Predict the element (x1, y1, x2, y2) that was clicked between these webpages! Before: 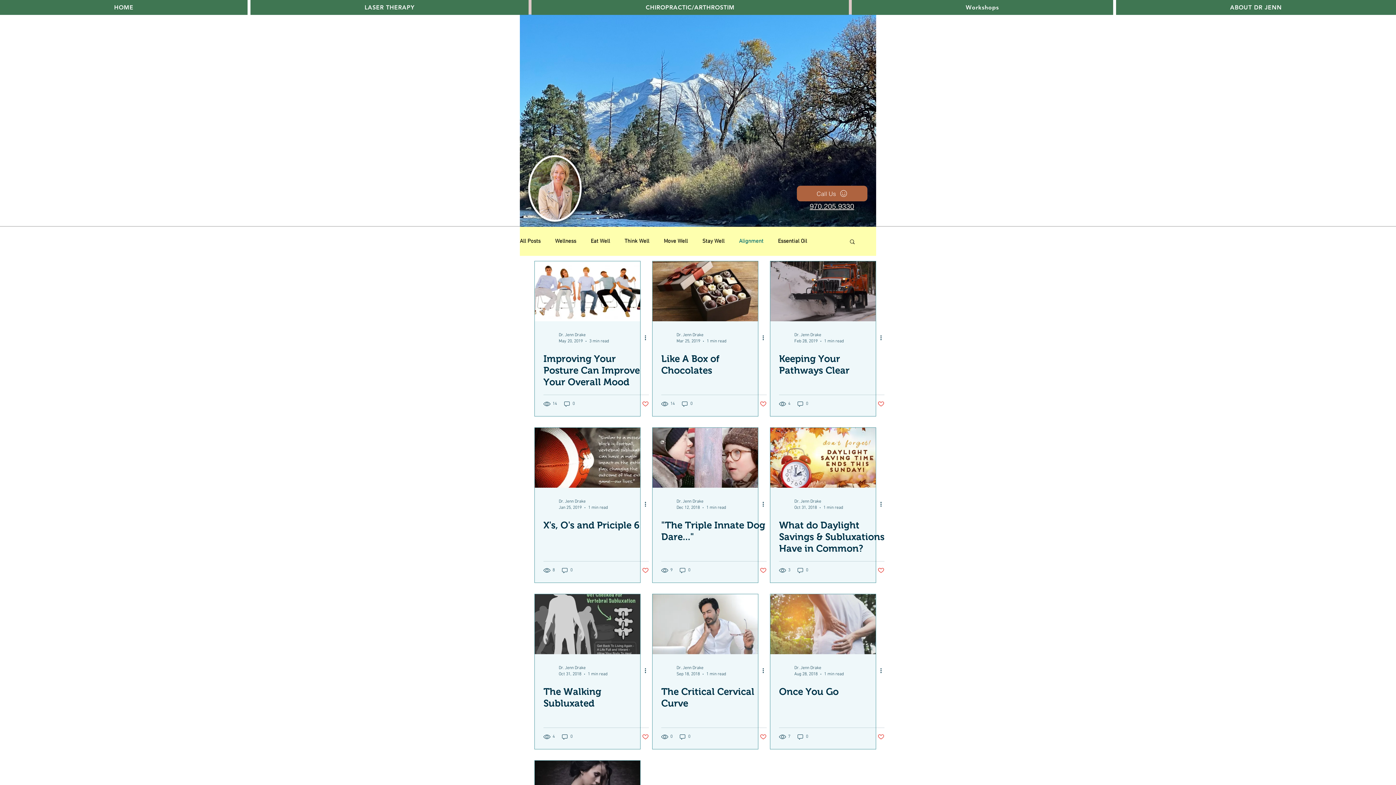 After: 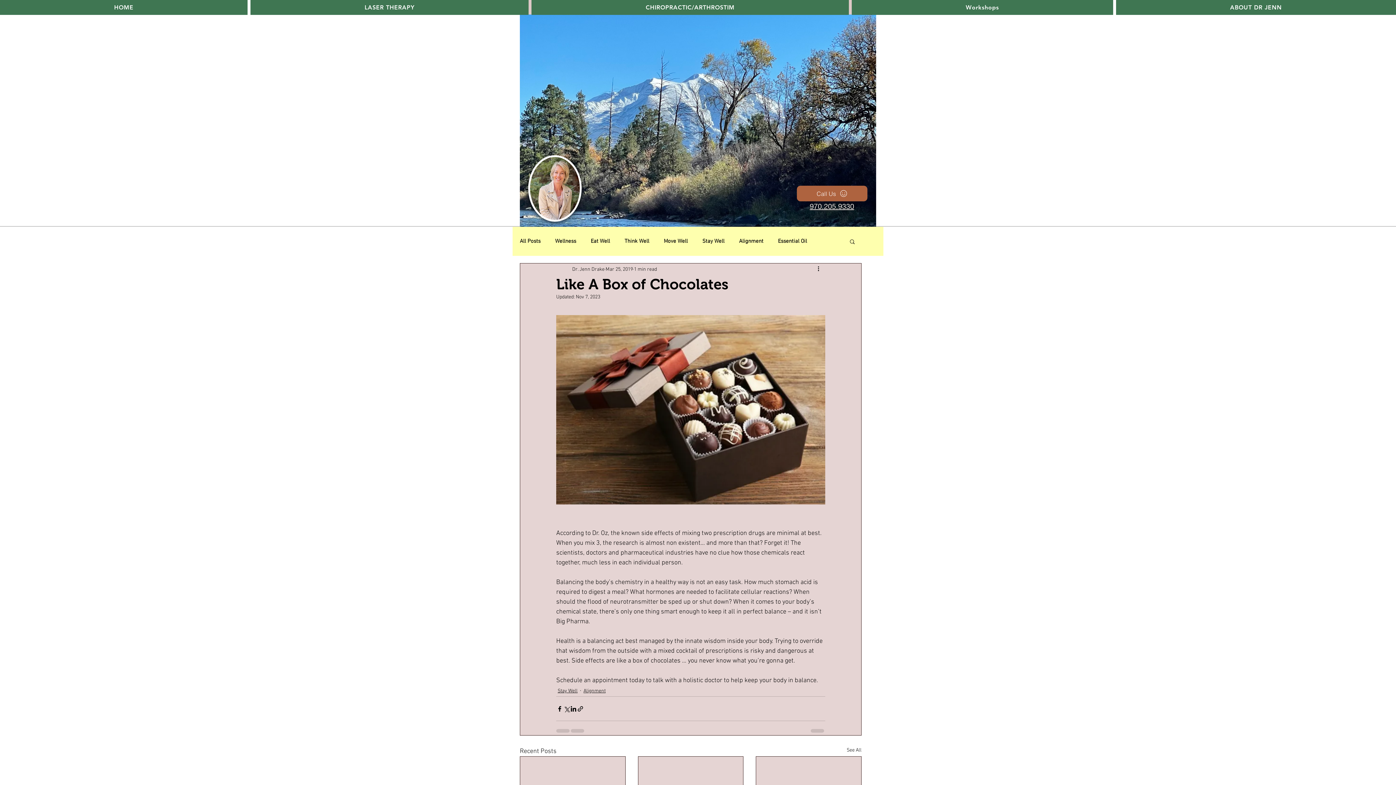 Action: bbox: (661, 353, 766, 376) label: Like A Box of Chocolates